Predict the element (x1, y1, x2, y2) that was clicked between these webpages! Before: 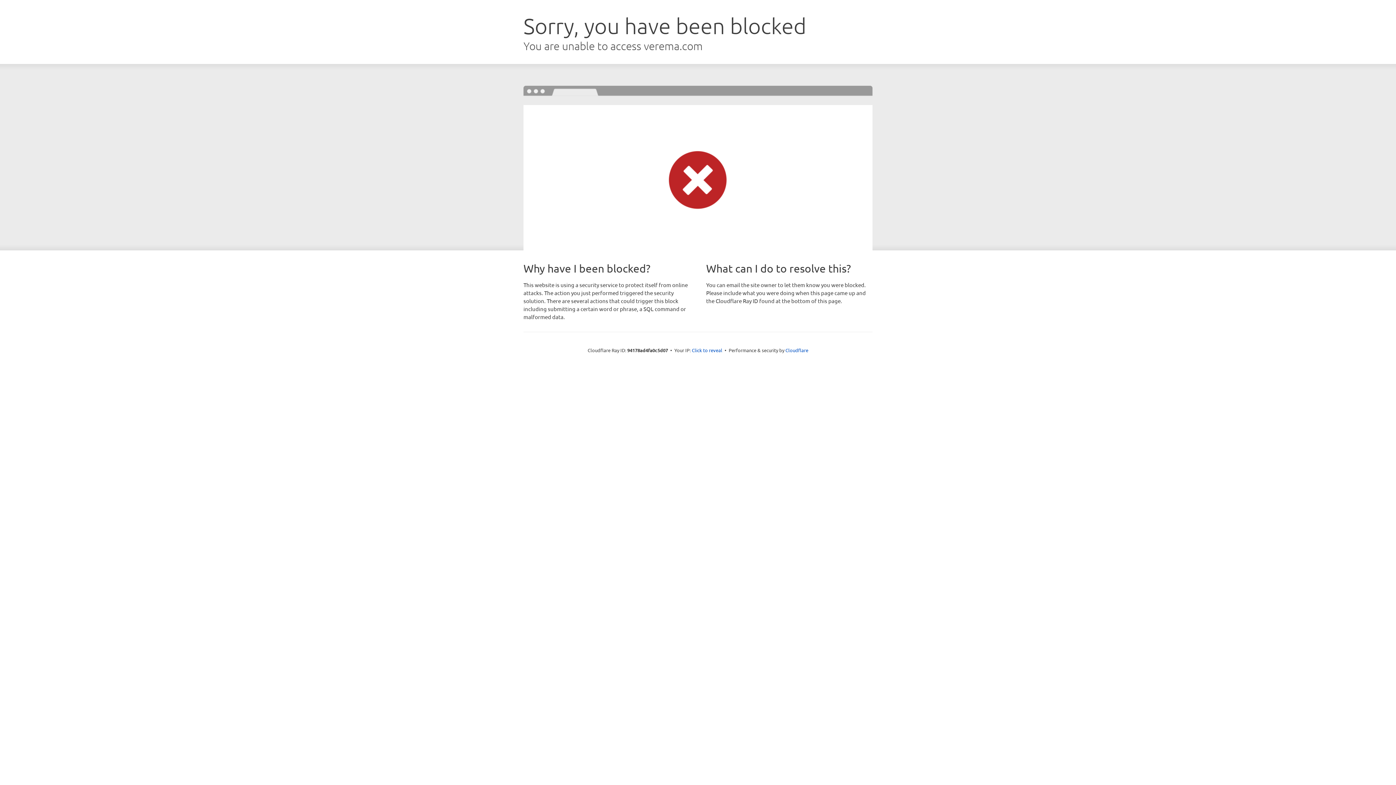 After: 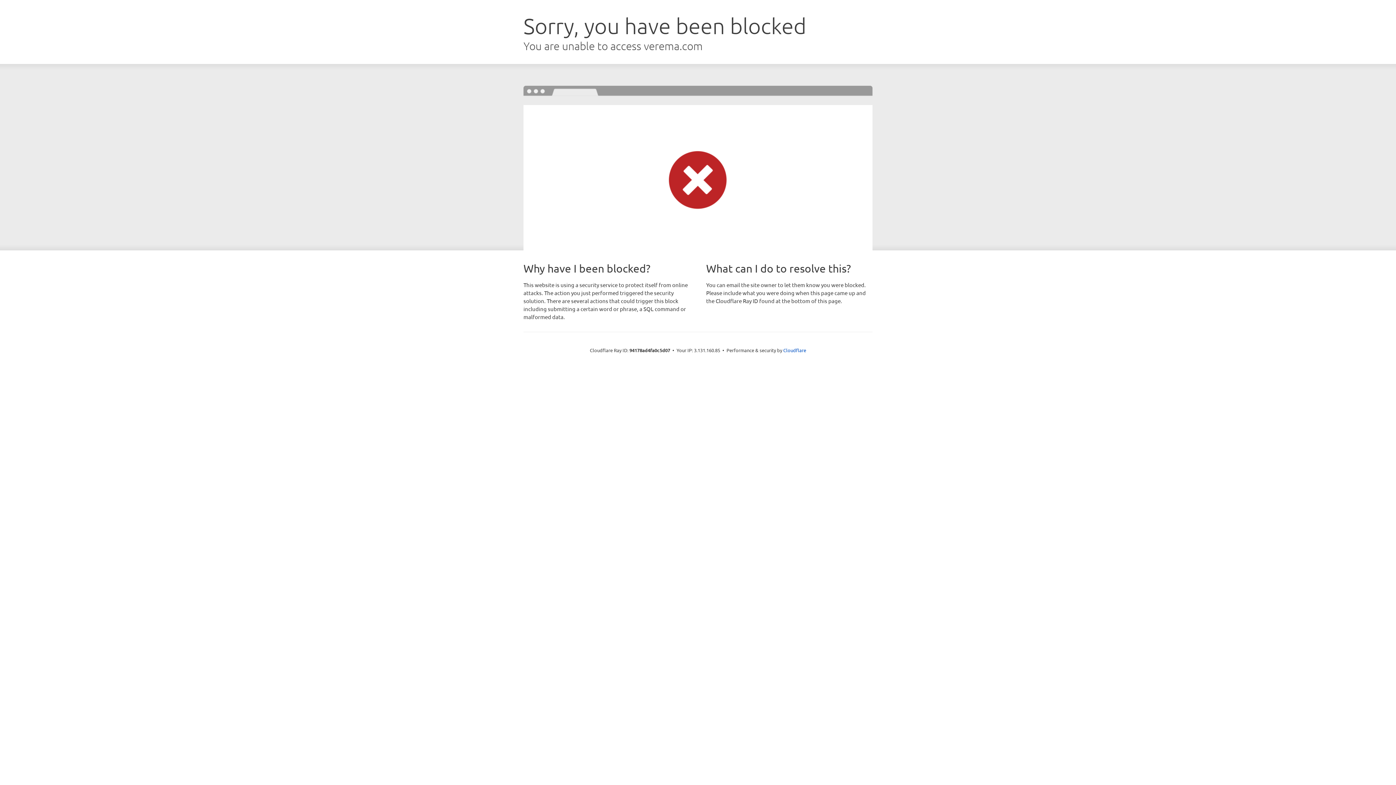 Action: label: Click to reveal bbox: (692, 346, 722, 353)